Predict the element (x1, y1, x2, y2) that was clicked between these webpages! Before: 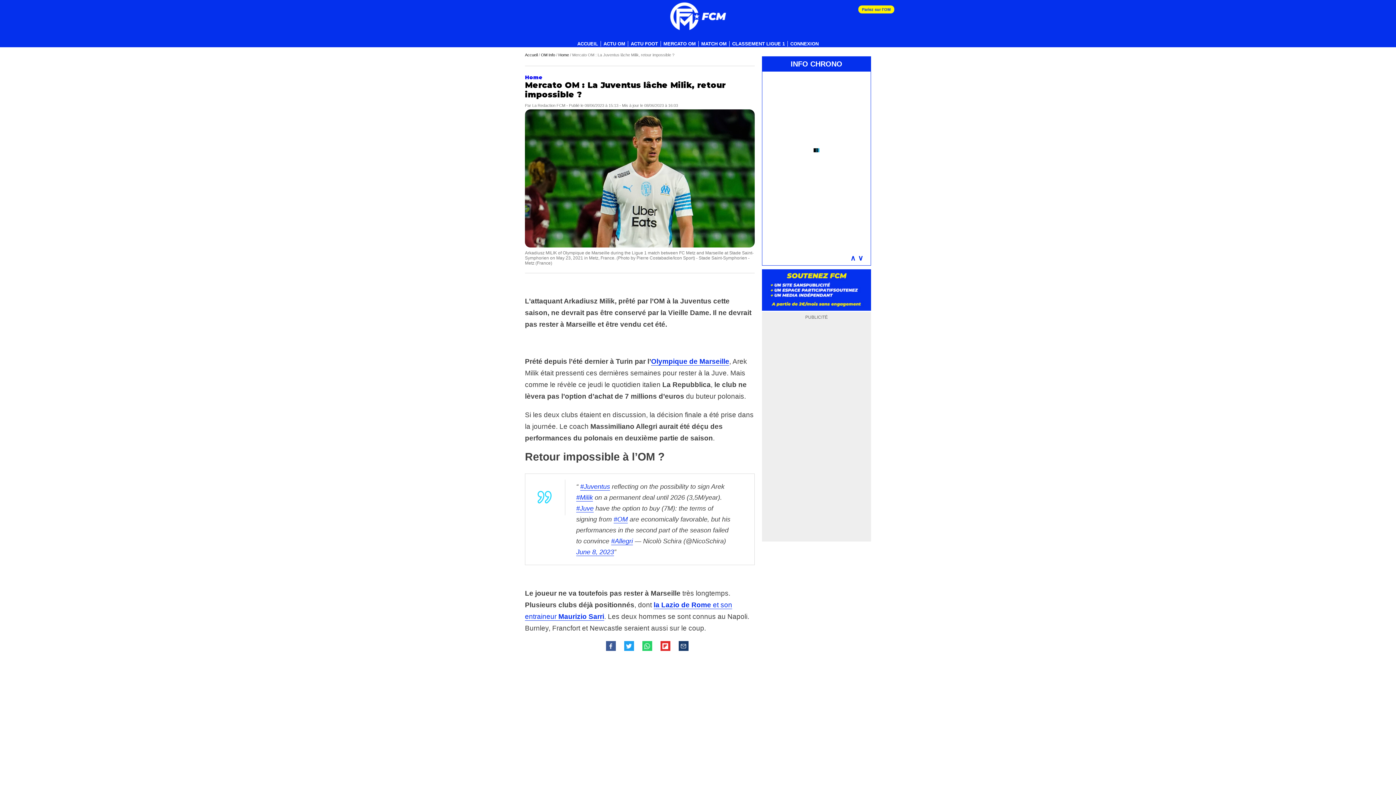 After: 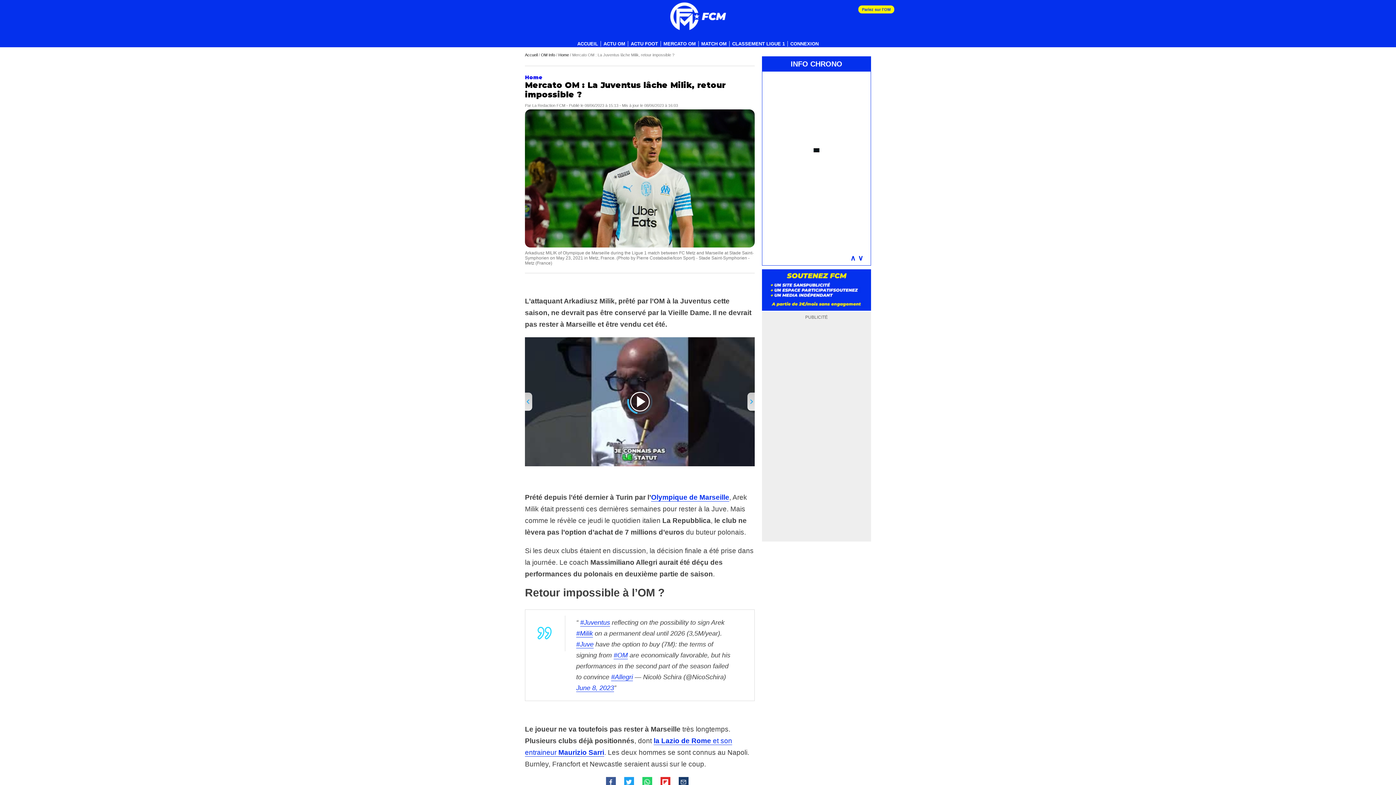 Action: bbox: (624, 644, 634, 652)